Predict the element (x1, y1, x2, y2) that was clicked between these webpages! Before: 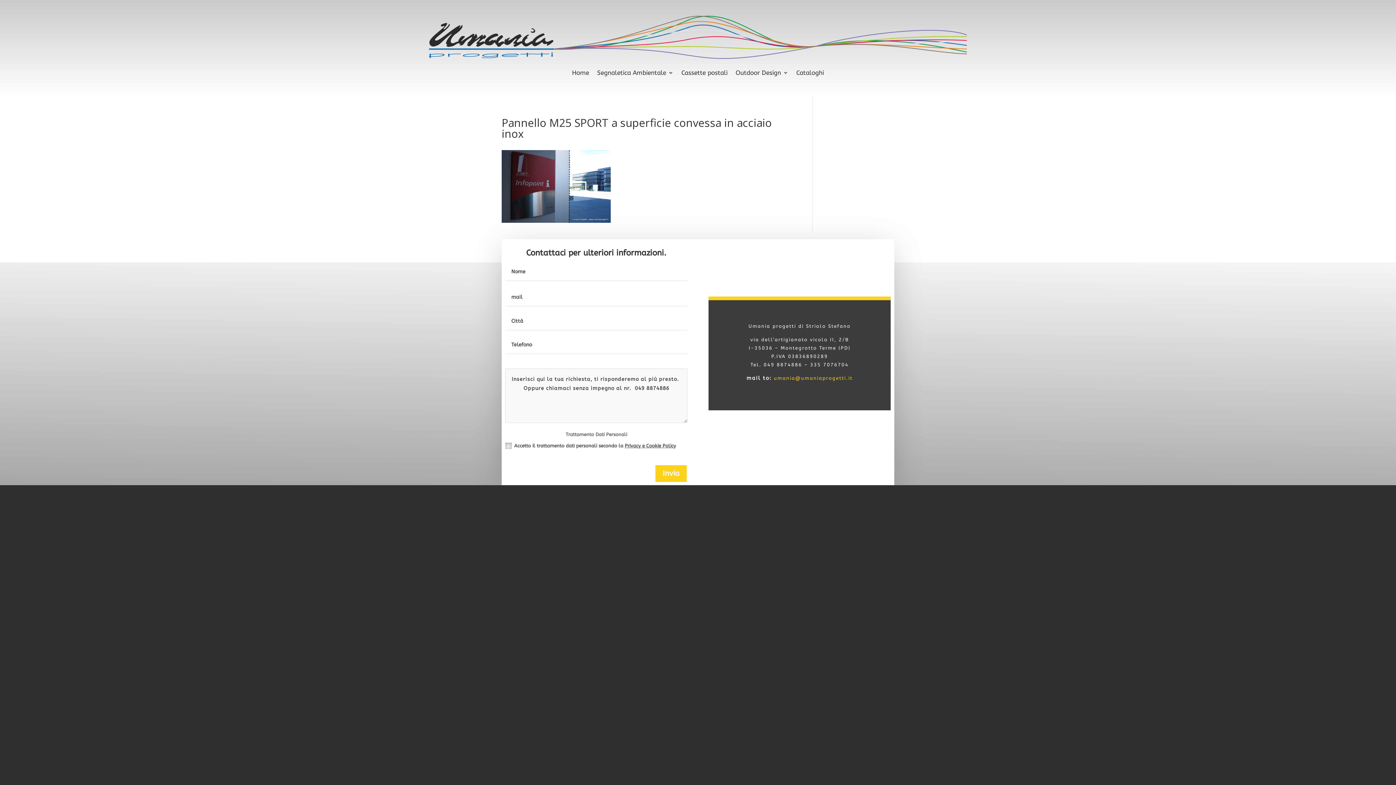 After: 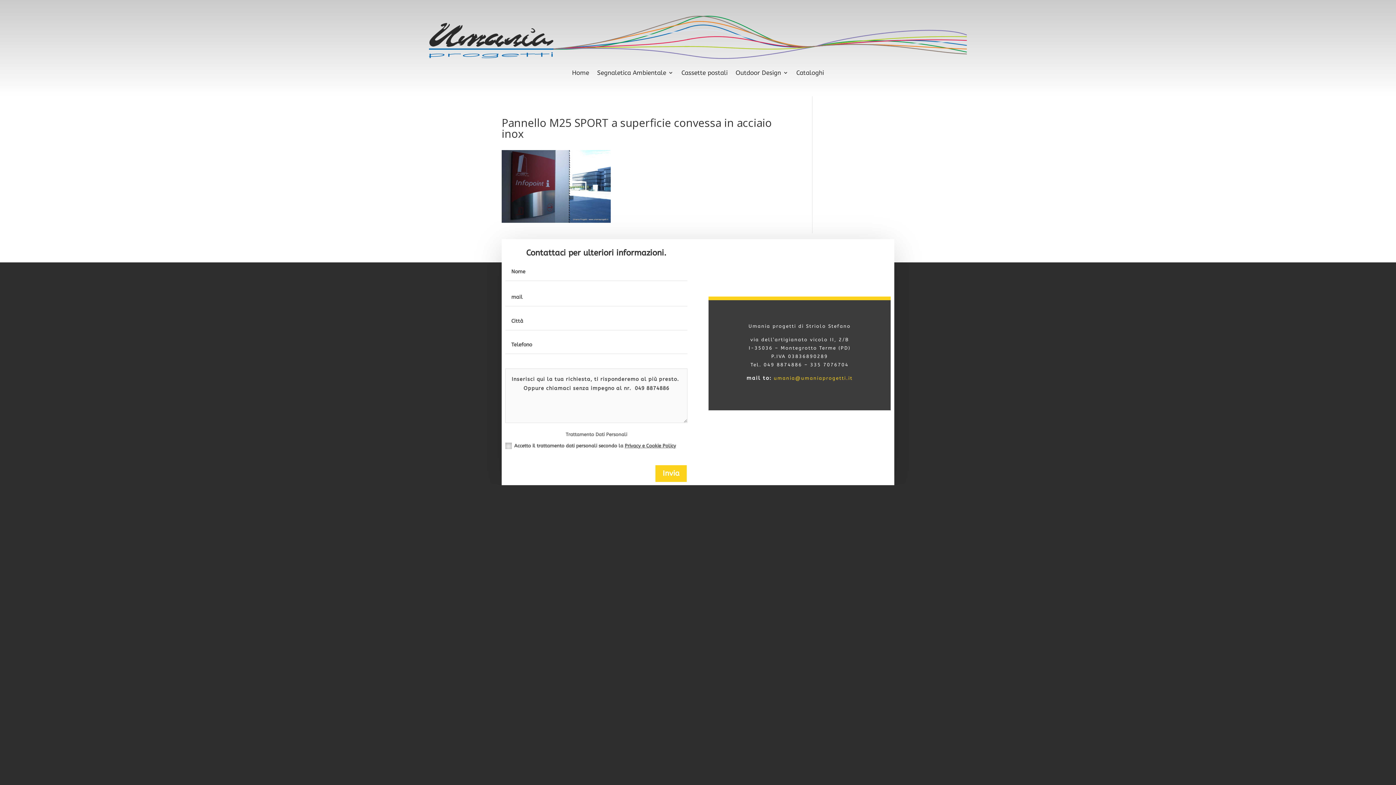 Action: label: umania@umaniaprogetti.it bbox: (774, 375, 852, 381)